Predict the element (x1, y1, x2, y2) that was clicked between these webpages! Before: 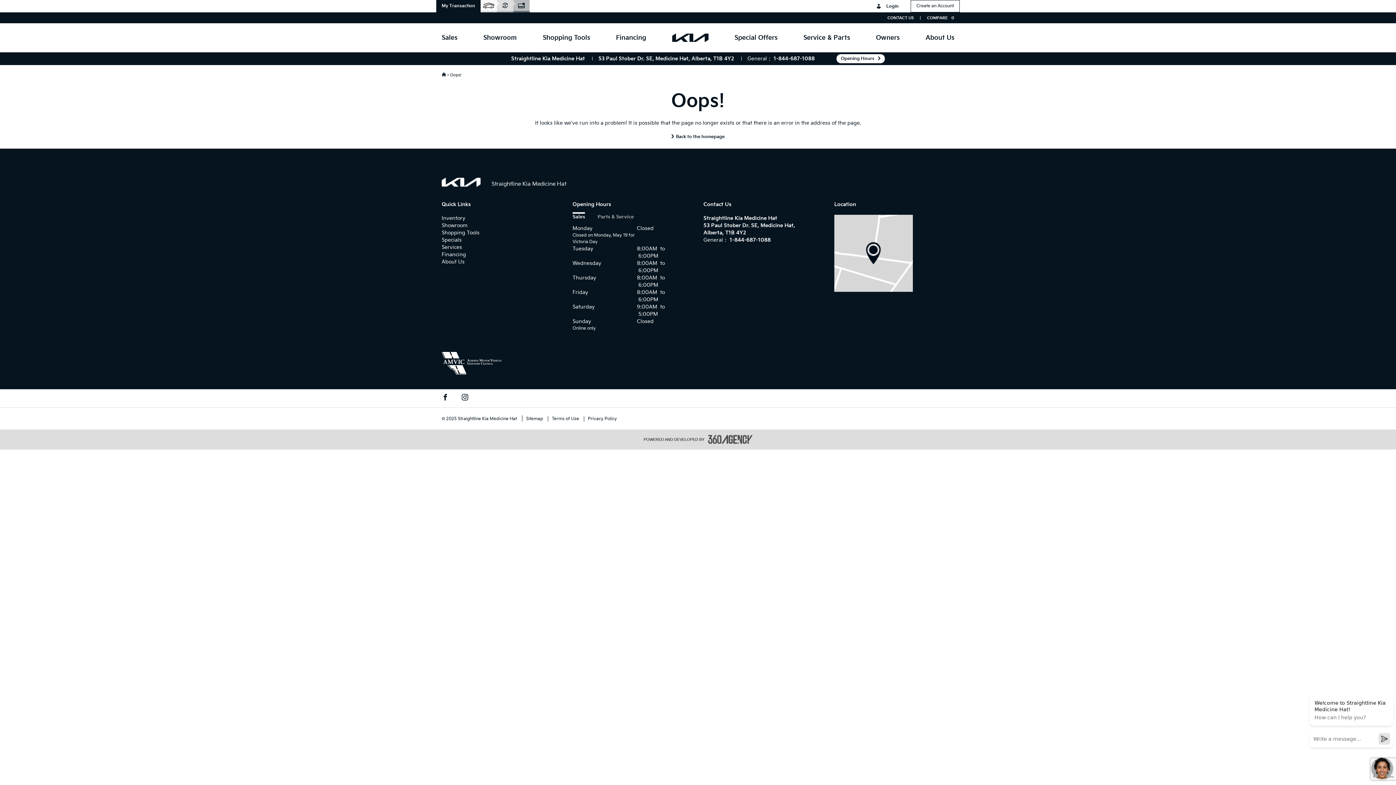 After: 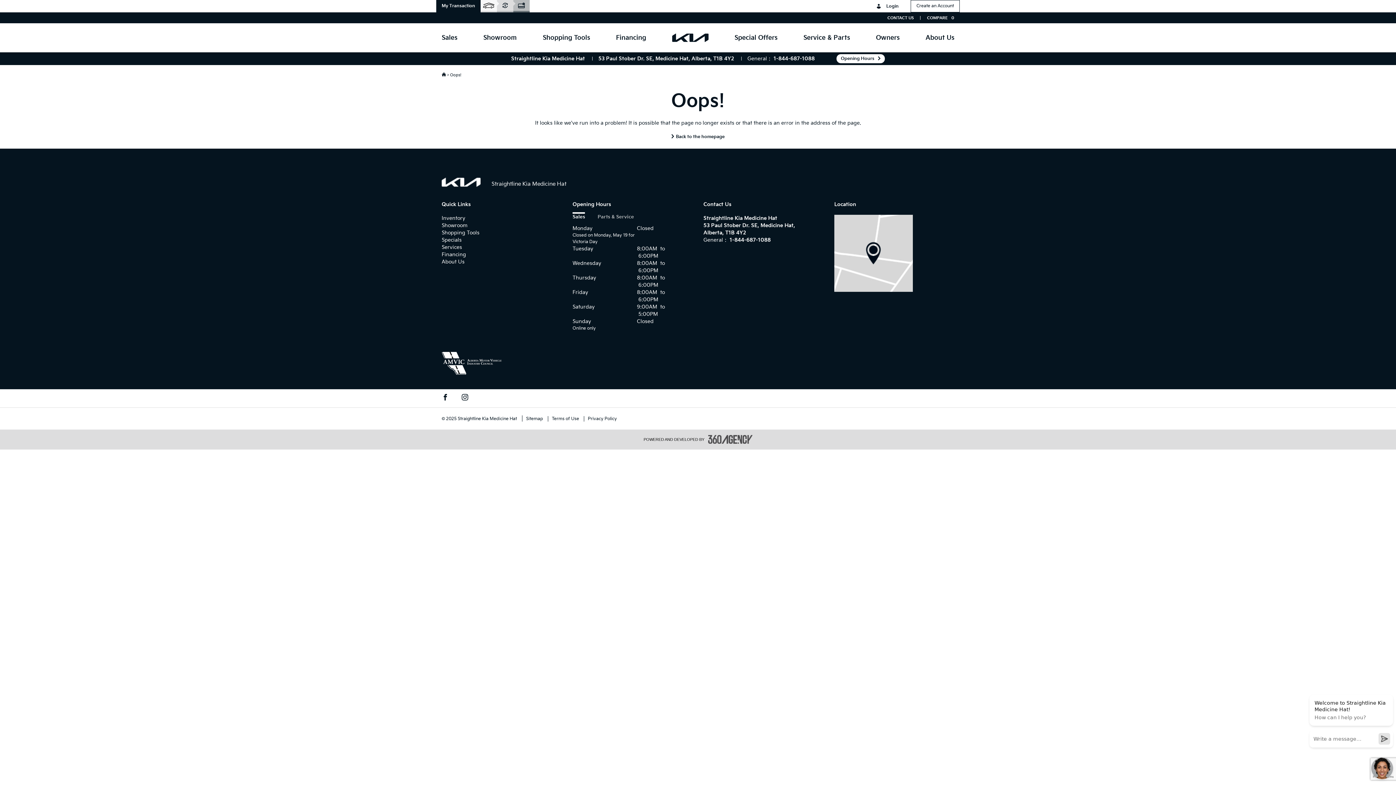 Action: bbox: (834, 250, 913, 256)